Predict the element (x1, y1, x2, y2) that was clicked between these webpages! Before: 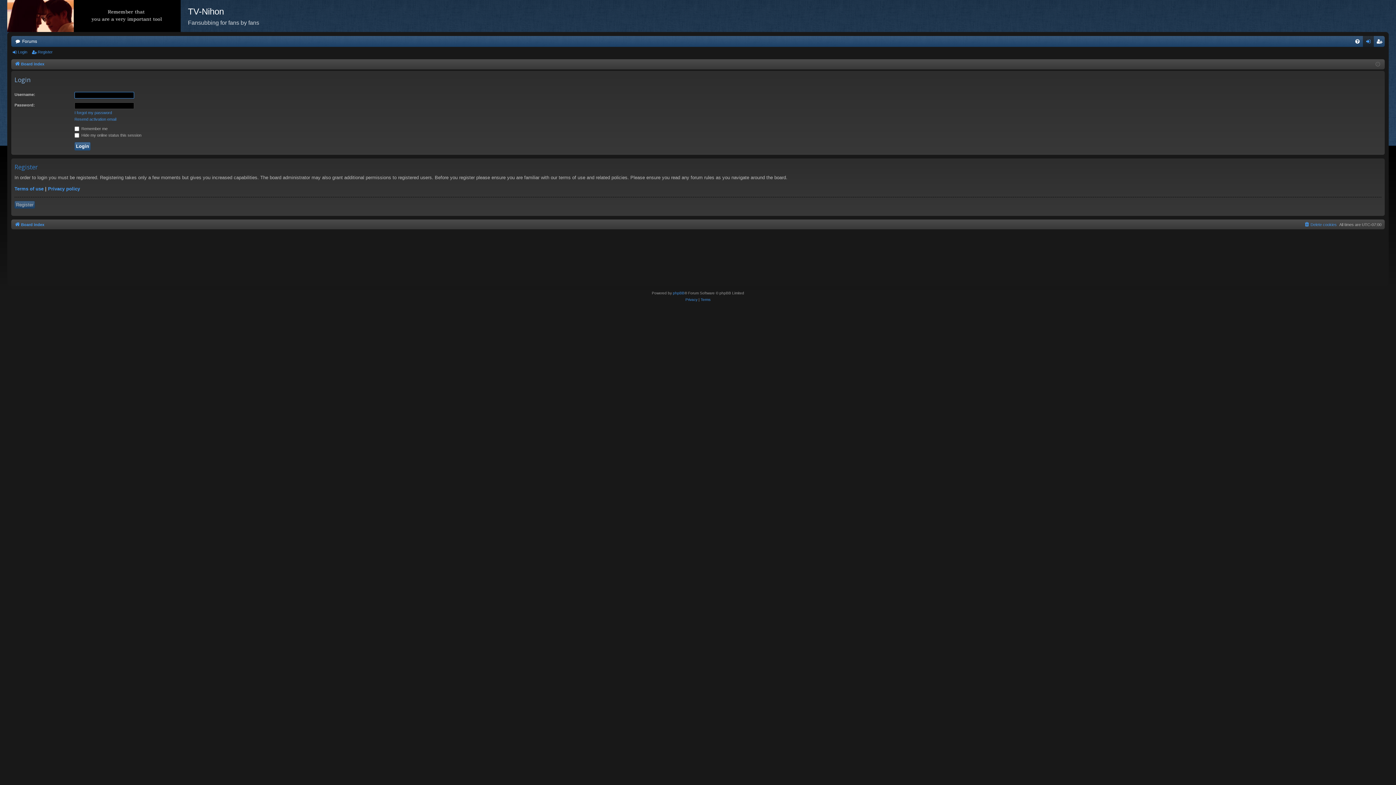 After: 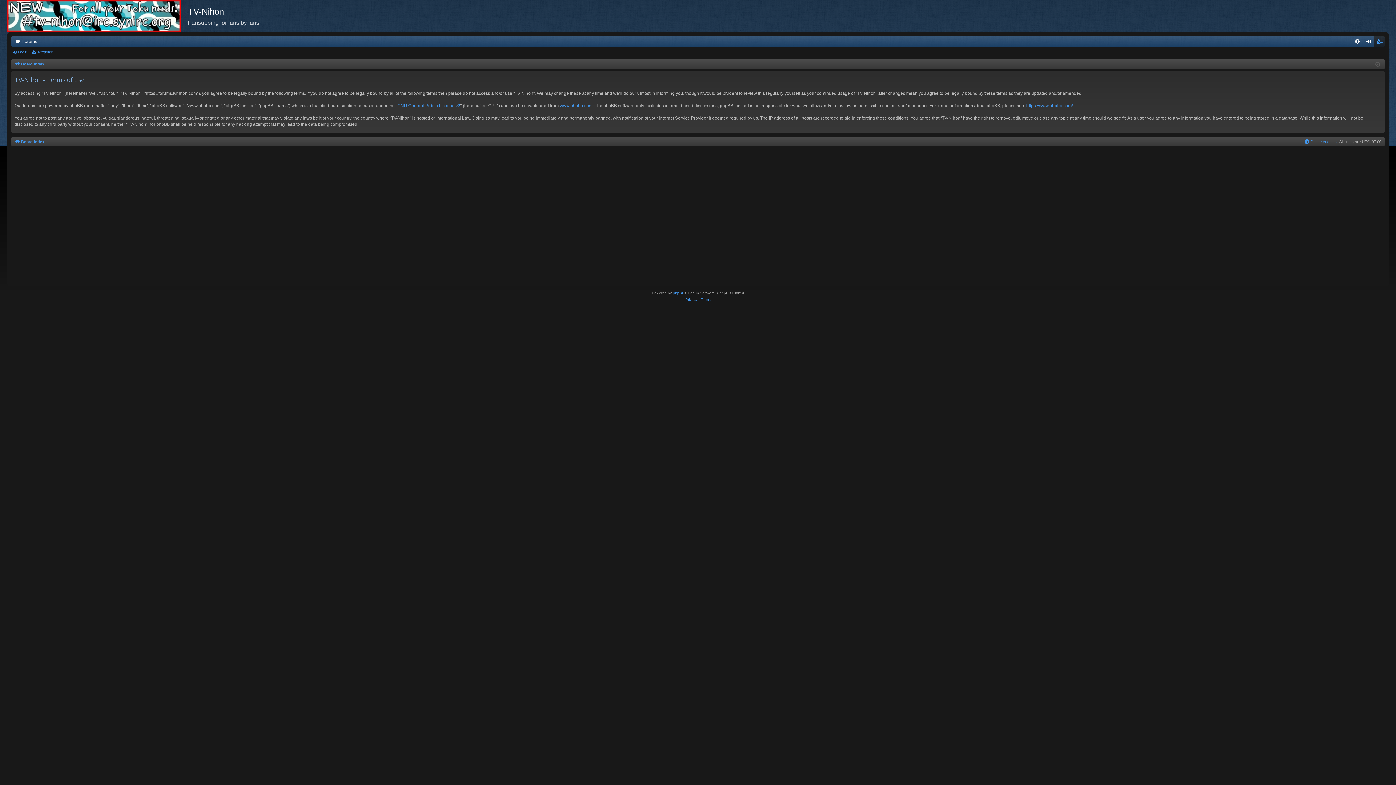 Action: label: Terms of use bbox: (14, 185, 43, 192)